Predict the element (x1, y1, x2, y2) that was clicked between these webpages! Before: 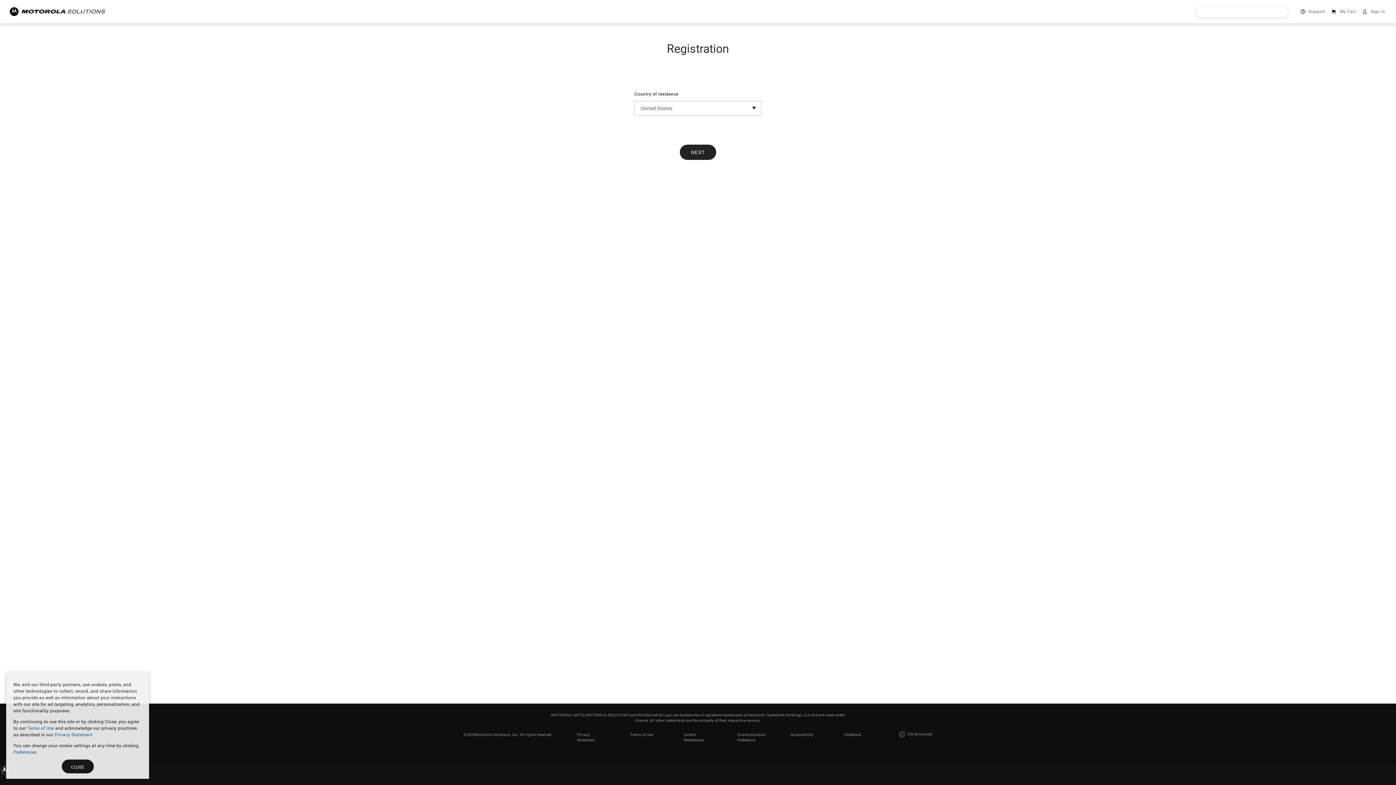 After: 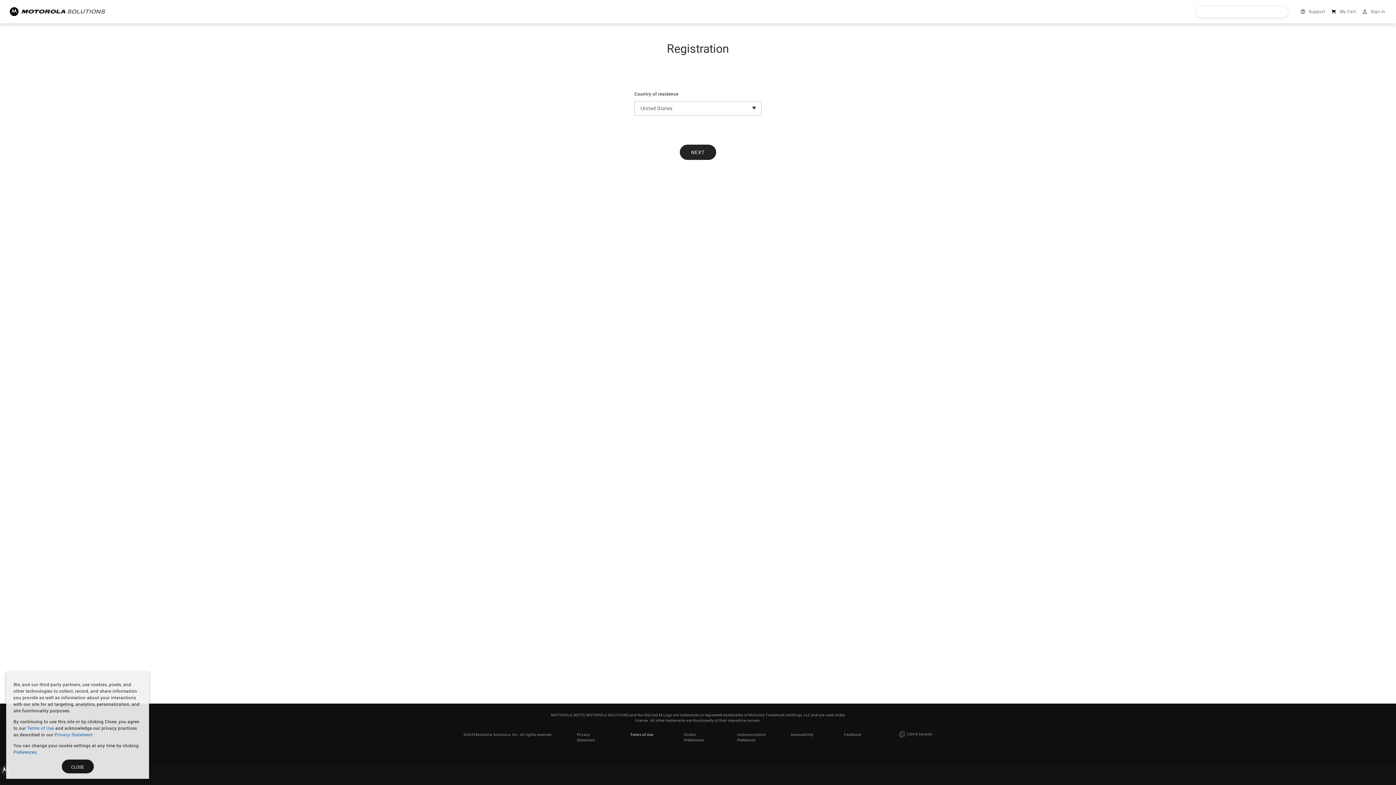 Action: bbox: (630, 732, 653, 737) label: Terms of Use